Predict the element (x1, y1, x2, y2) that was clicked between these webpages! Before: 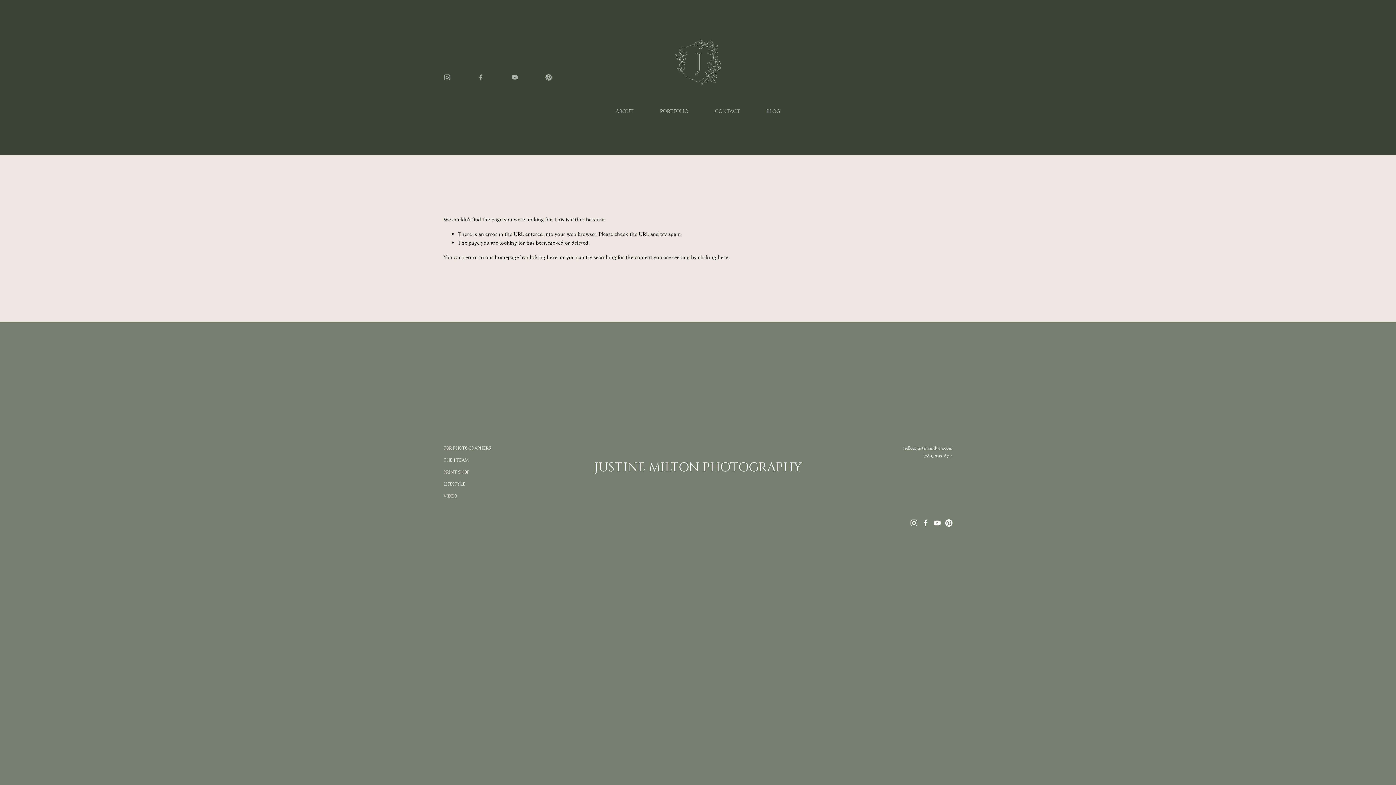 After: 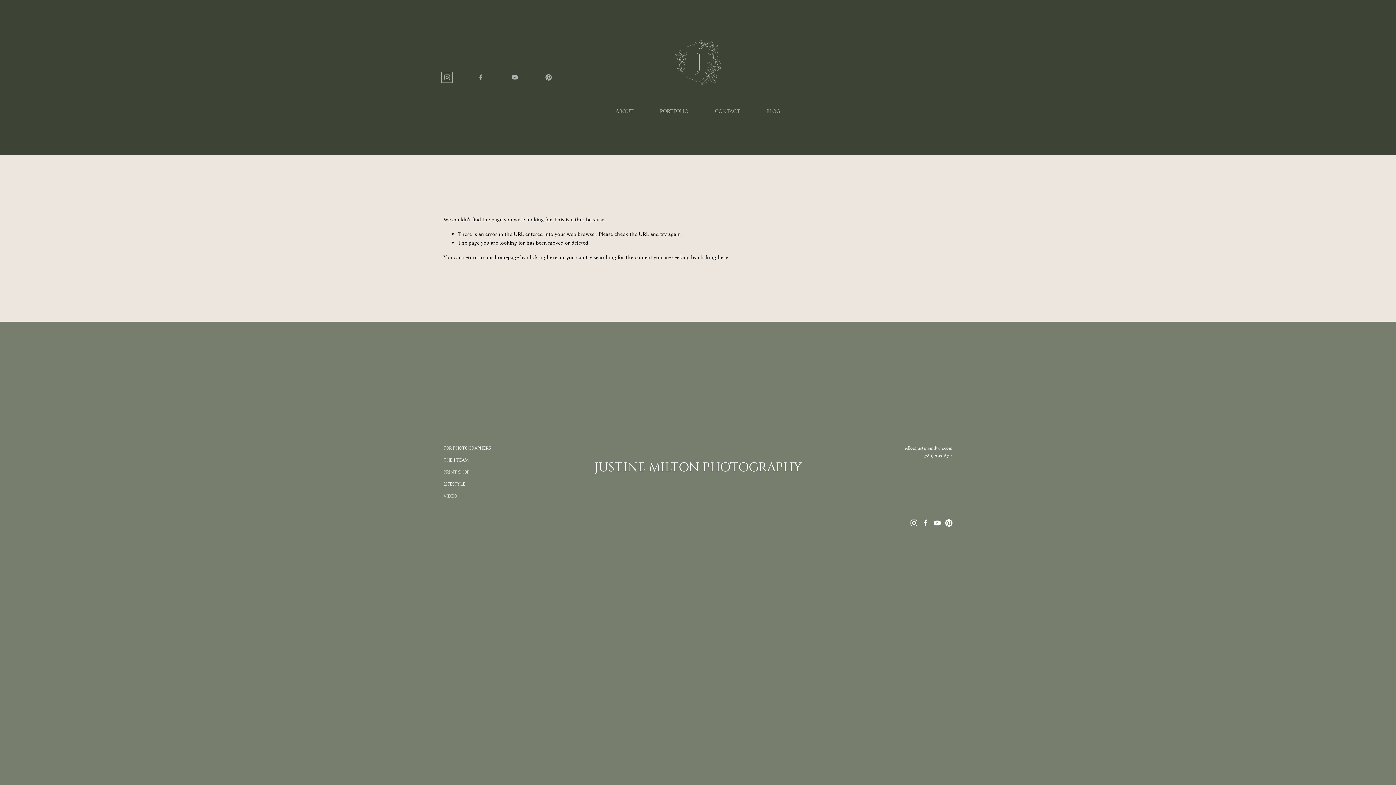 Action: bbox: (443, 73, 450, 81) label: Instagram